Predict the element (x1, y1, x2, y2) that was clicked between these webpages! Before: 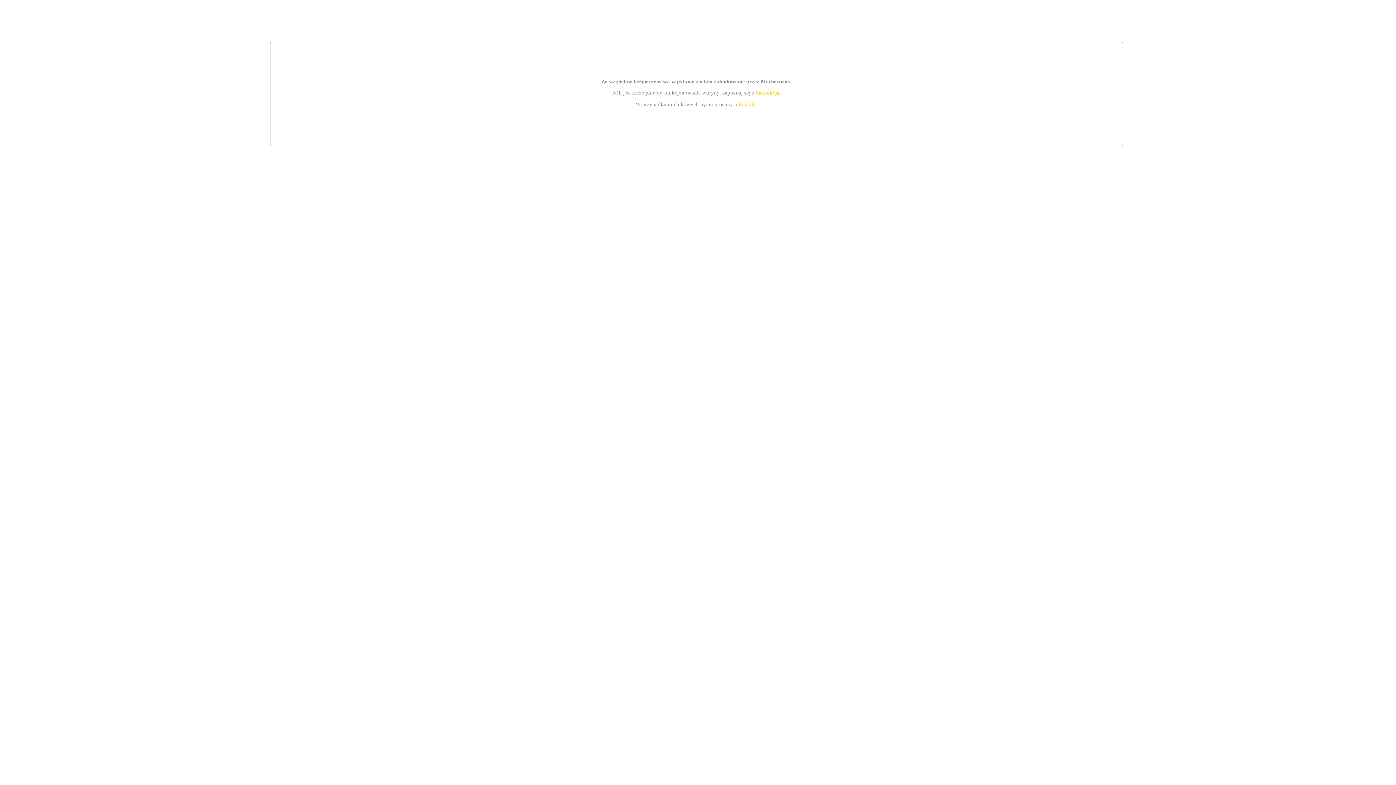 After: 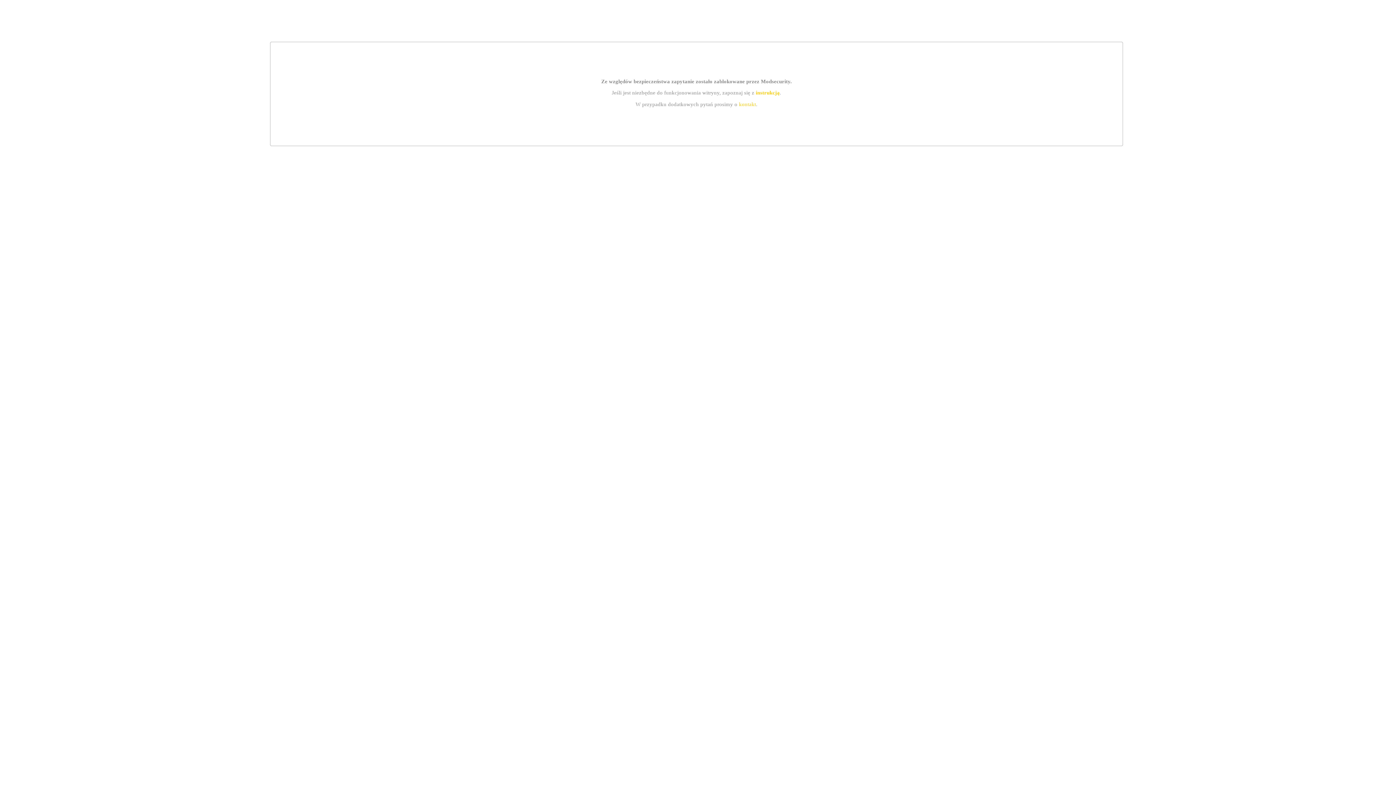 Action: bbox: (755, 89, 779, 95) label: instrukcją